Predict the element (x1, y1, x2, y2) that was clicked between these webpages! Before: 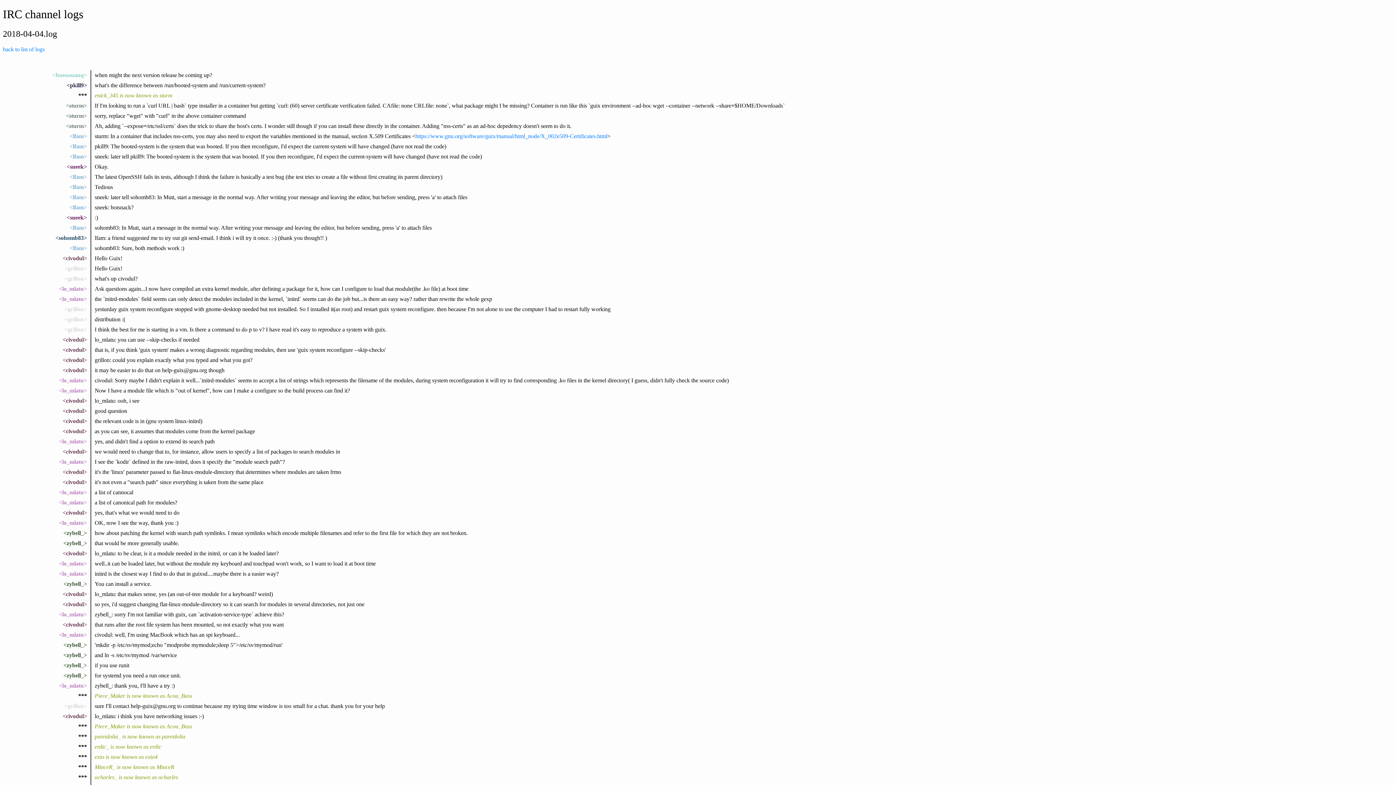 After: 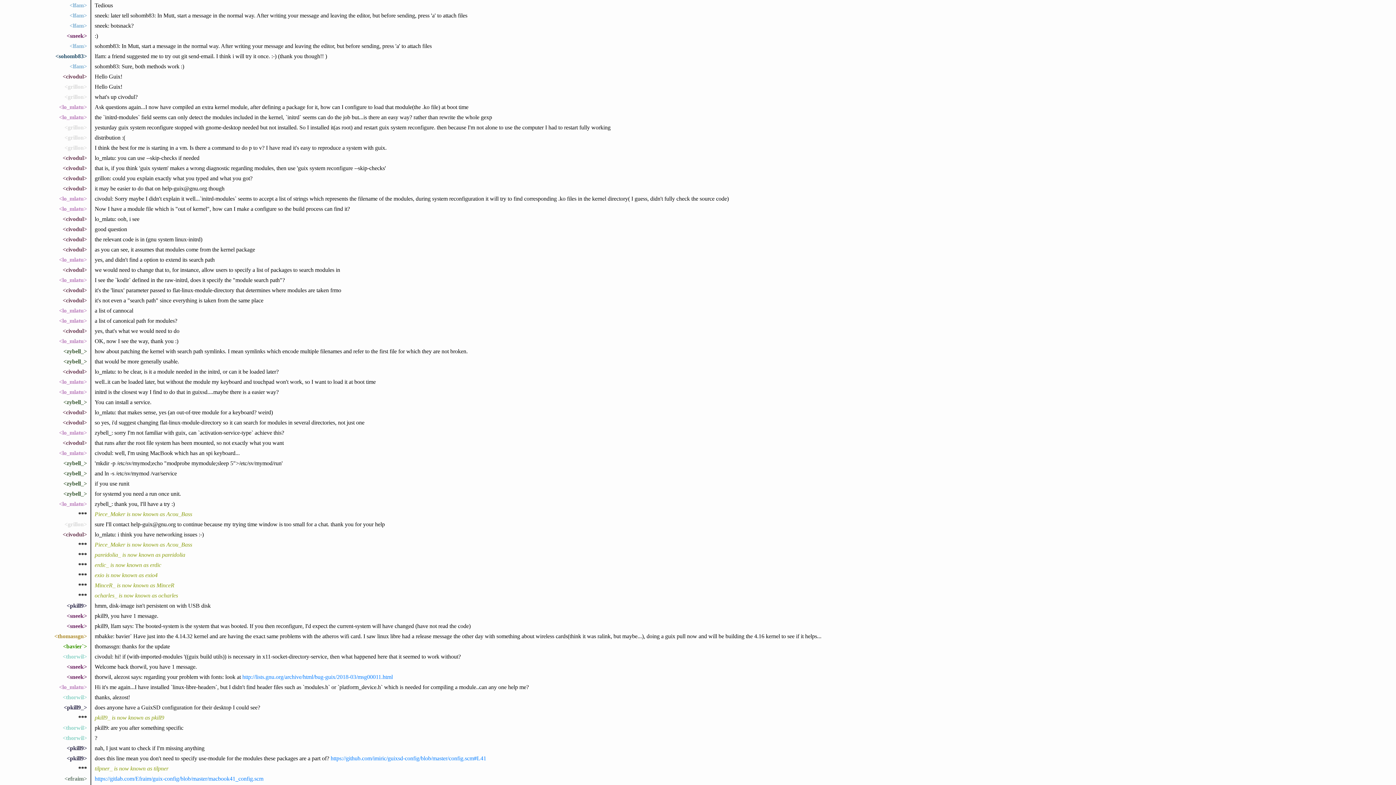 Action: bbox: (69, 183, 87, 190) label: <lfam>